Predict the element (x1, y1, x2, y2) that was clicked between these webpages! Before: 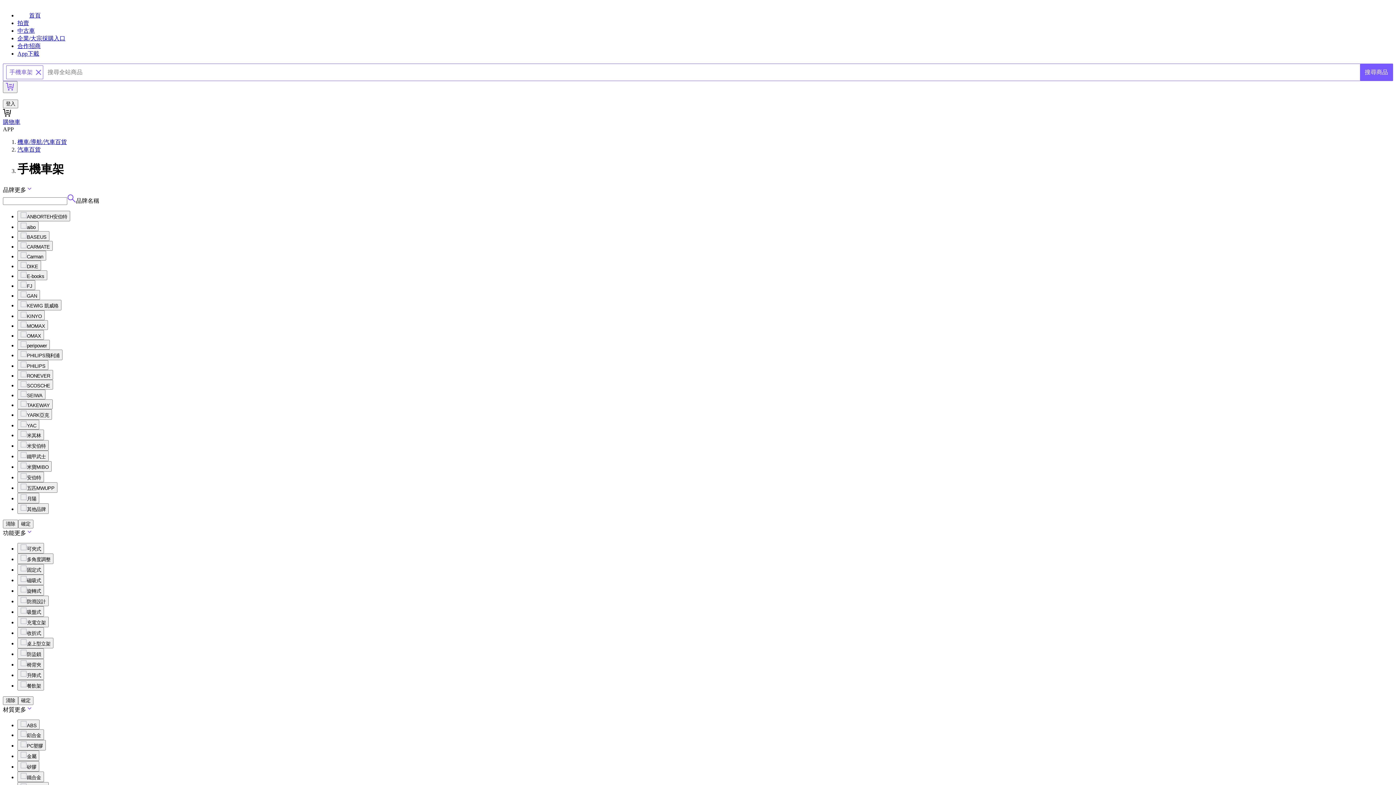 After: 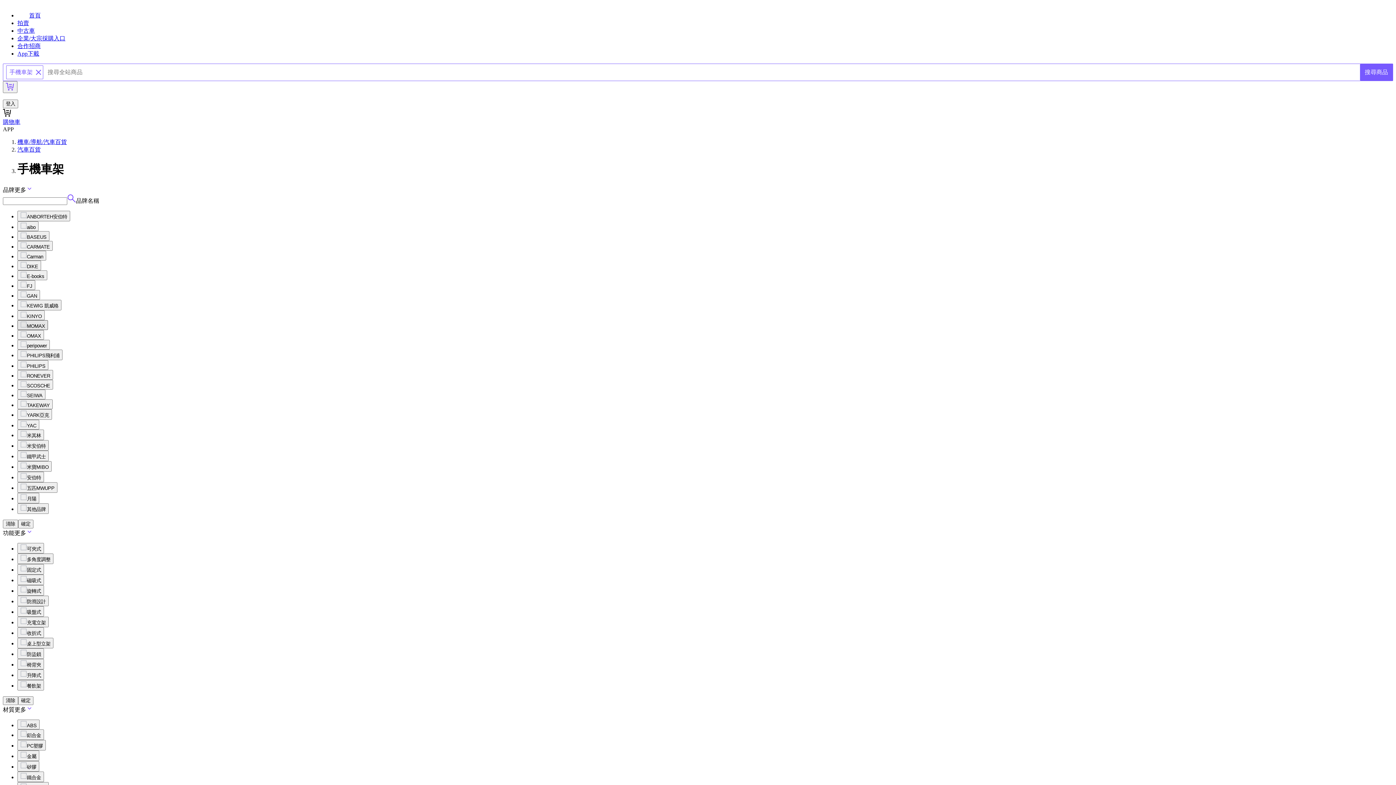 Action: bbox: (17, 320, 48, 330) label: MOMAX